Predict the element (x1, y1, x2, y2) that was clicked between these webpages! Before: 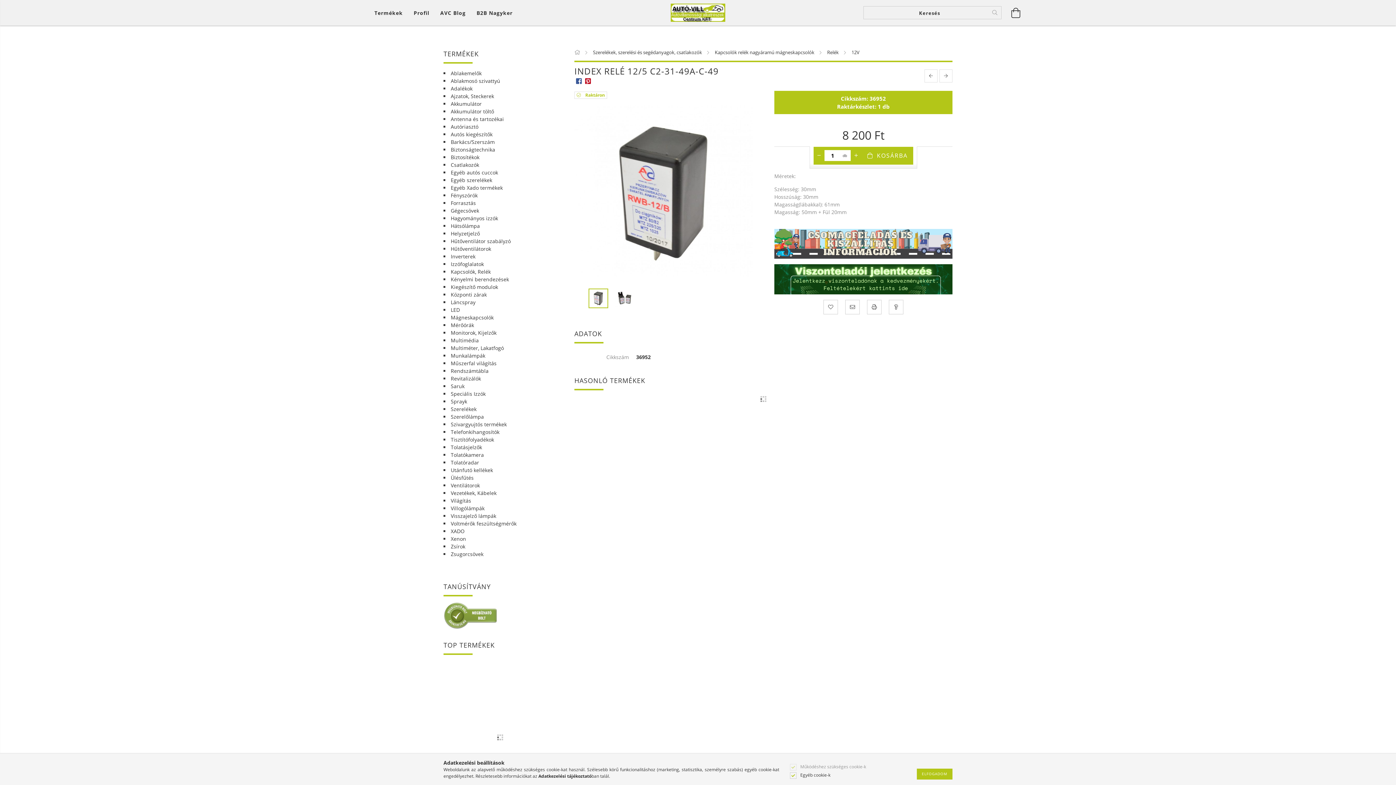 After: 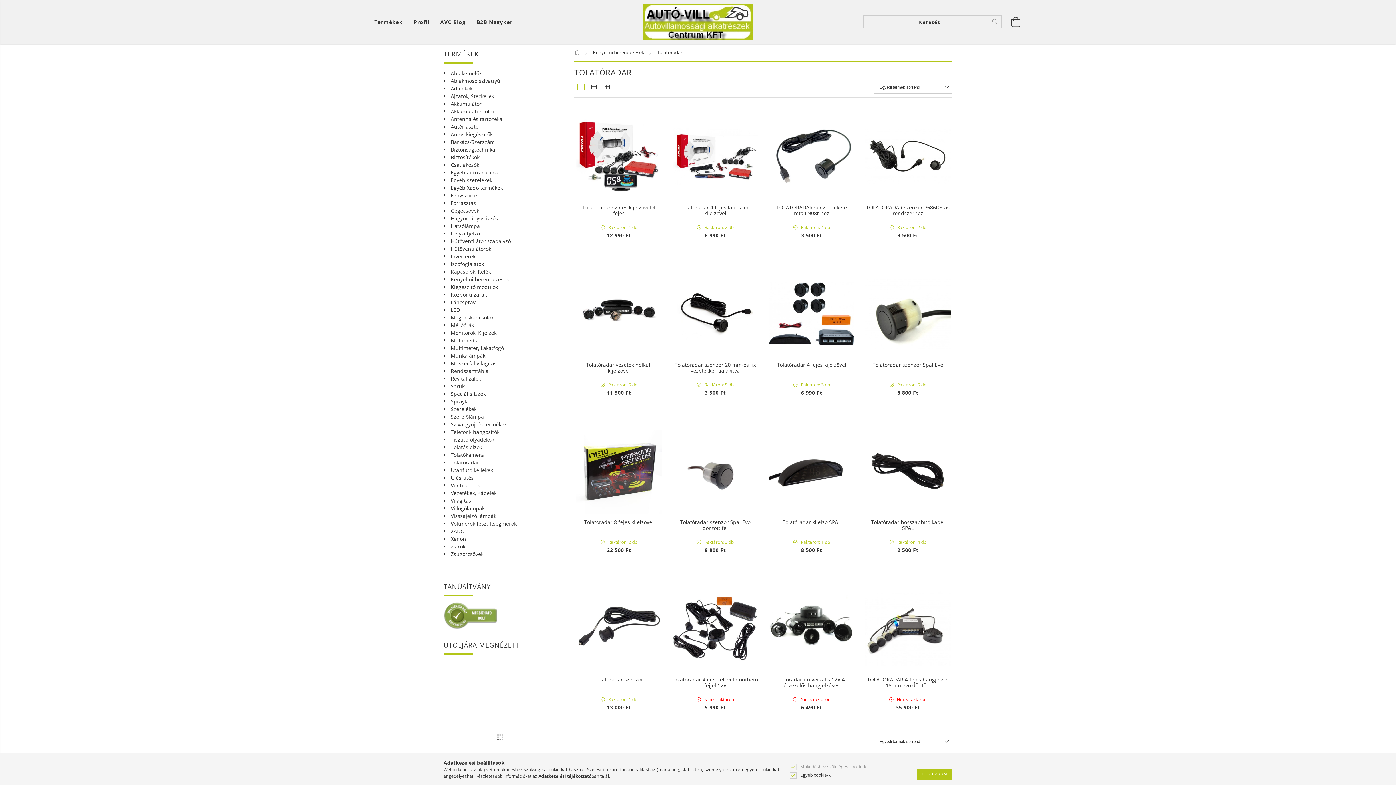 Action: bbox: (450, 459, 479, 466) label: Tolatóradar